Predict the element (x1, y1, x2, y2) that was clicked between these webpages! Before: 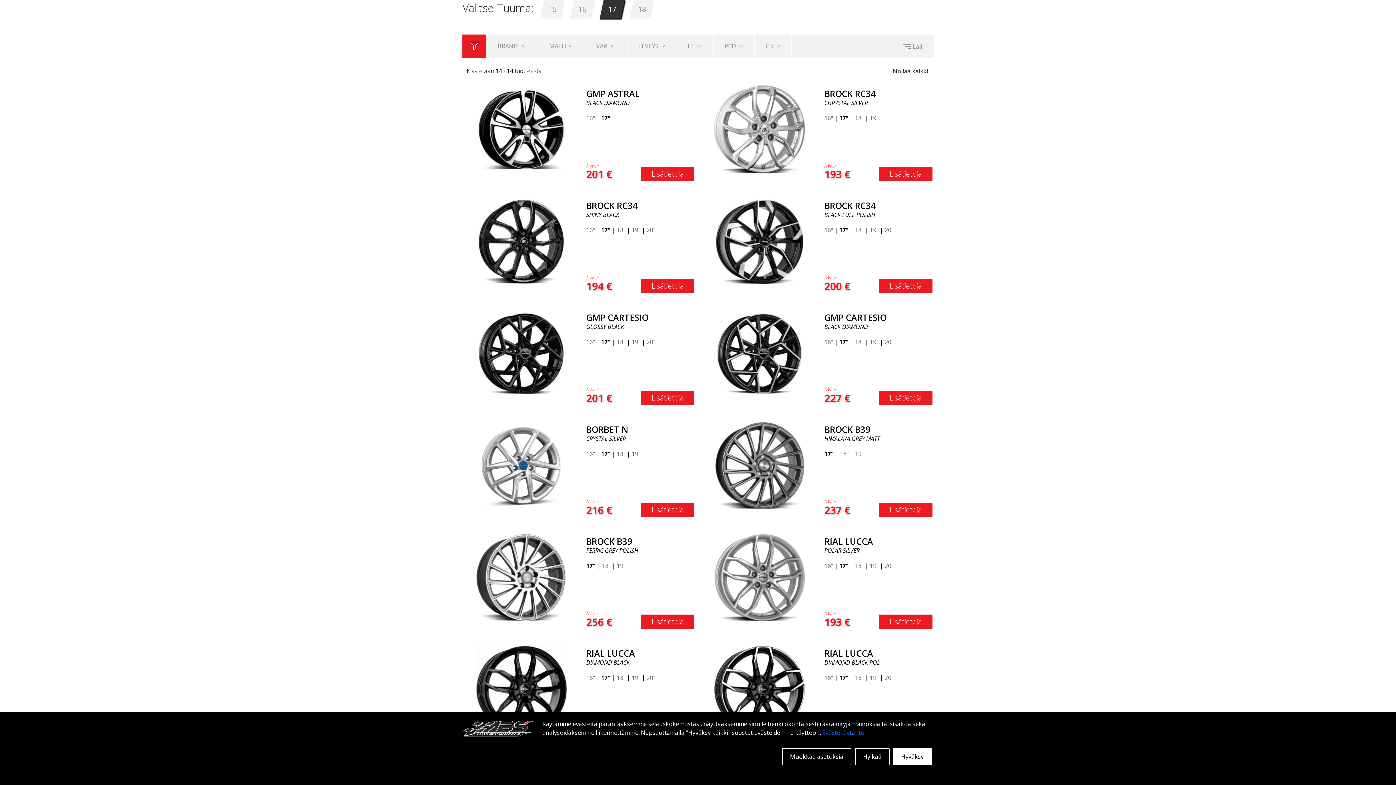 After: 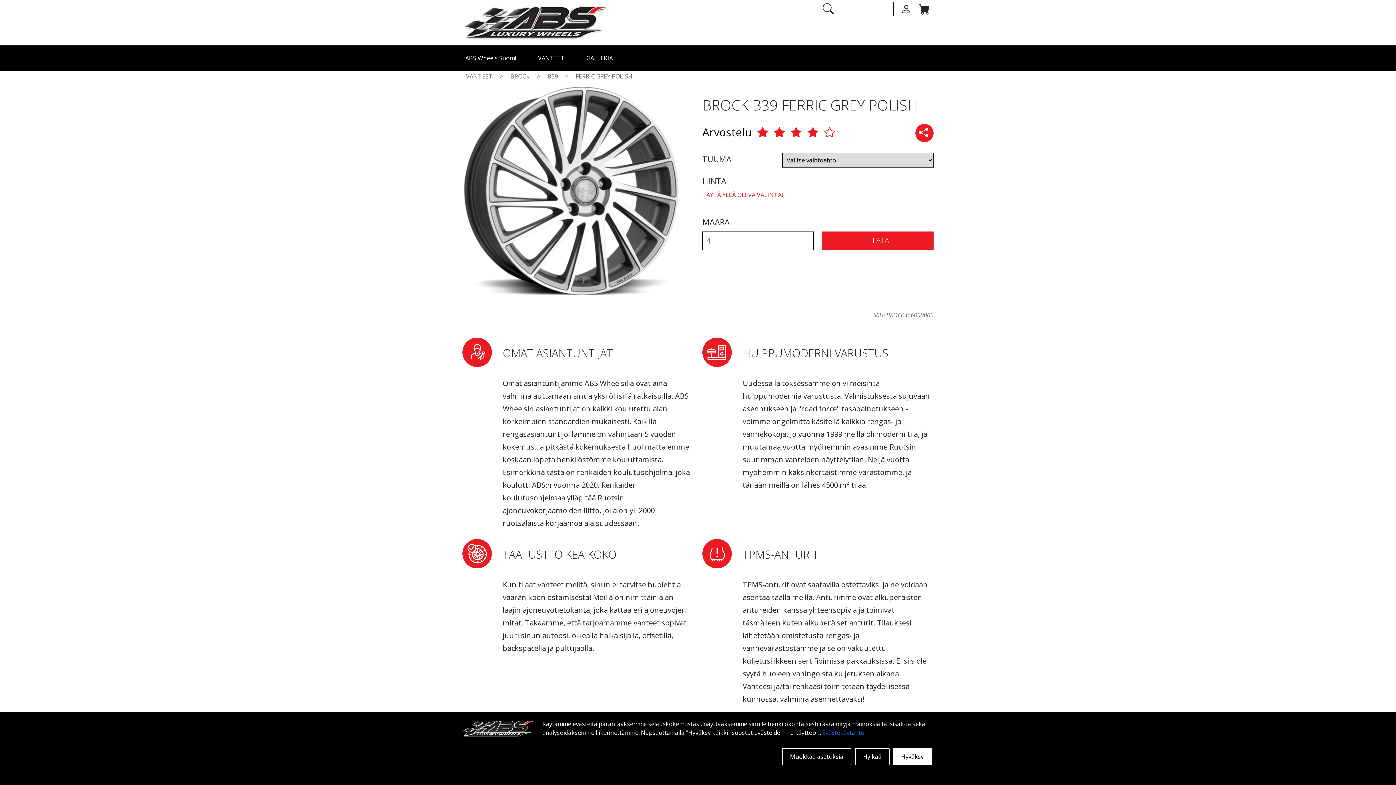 Action: bbox: (475, 573, 566, 581)